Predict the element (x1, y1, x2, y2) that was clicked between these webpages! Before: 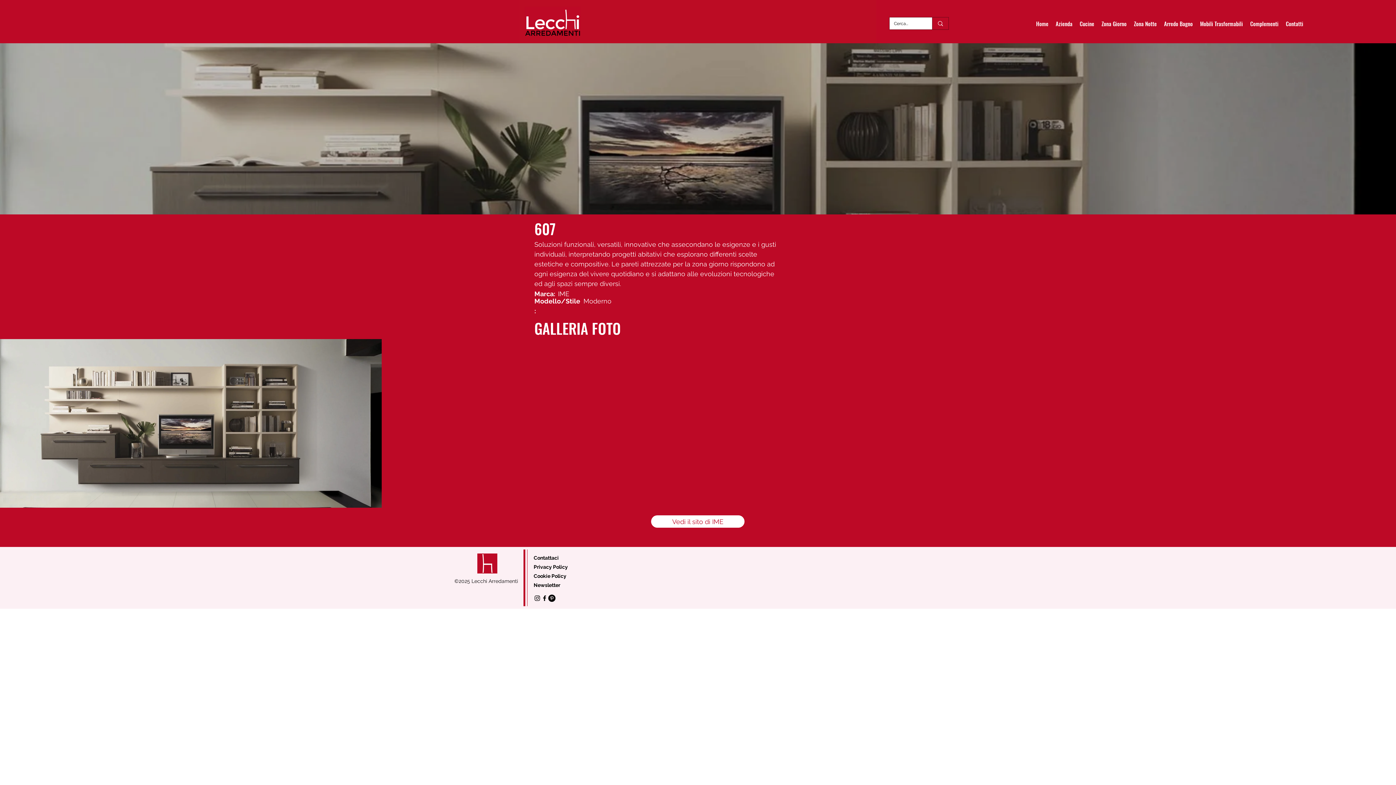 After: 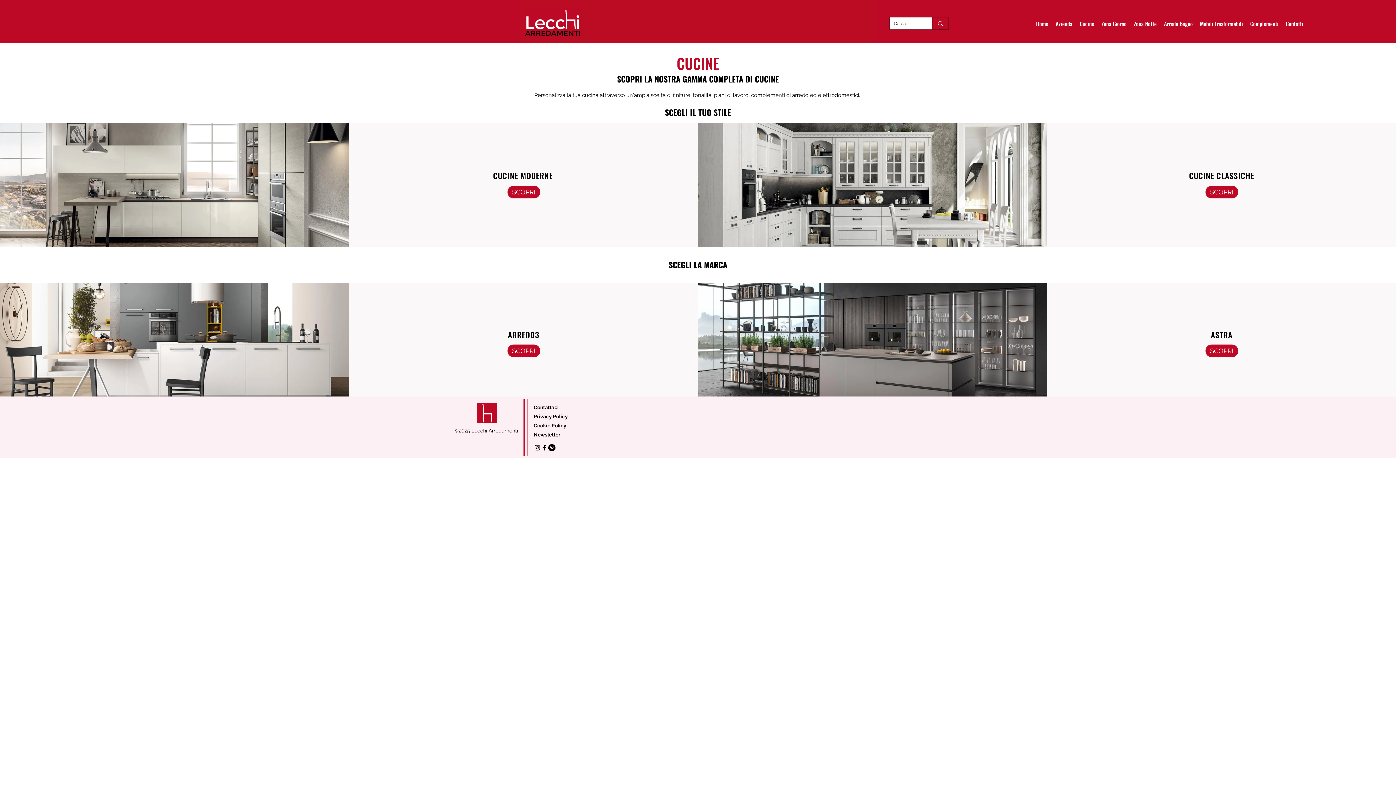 Action: label: Cucine bbox: (1076, 18, 1098, 29)